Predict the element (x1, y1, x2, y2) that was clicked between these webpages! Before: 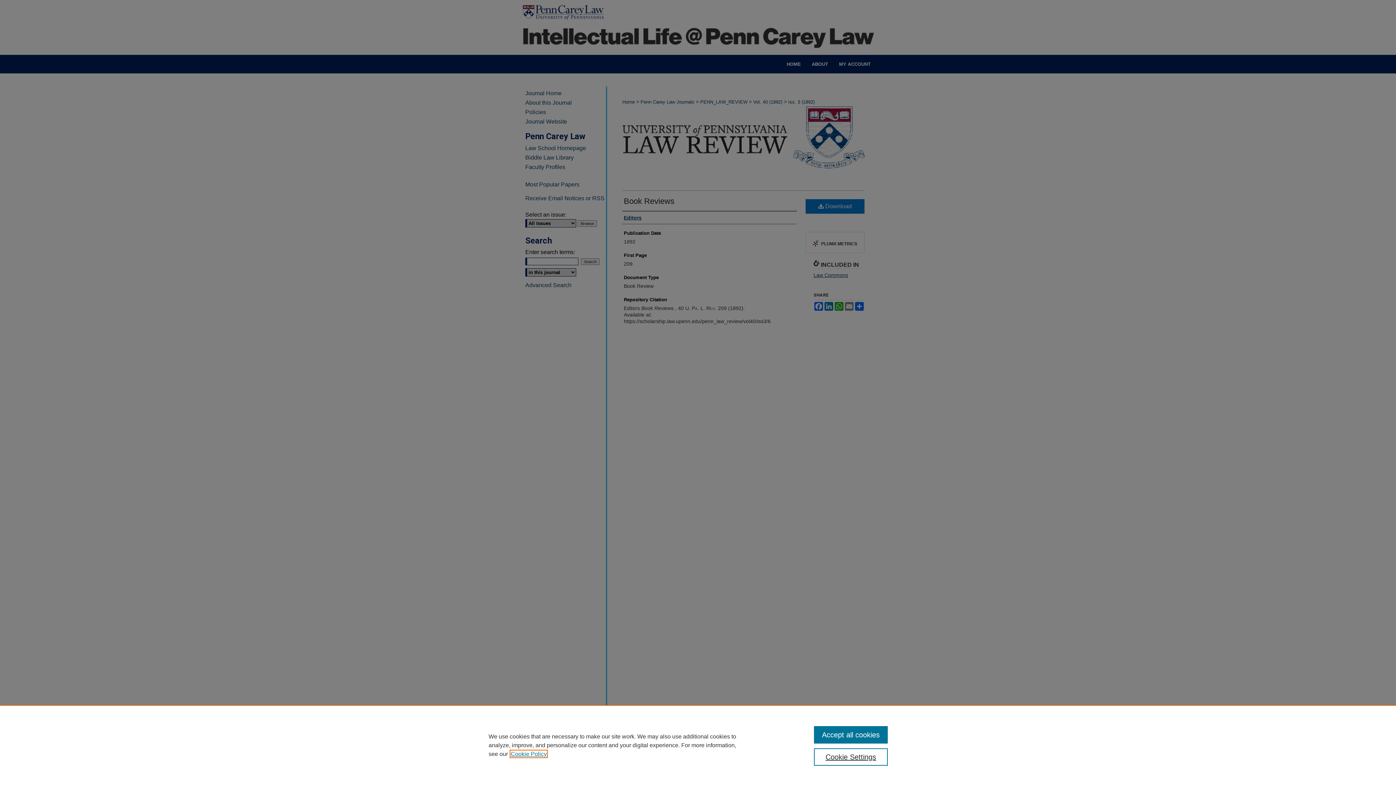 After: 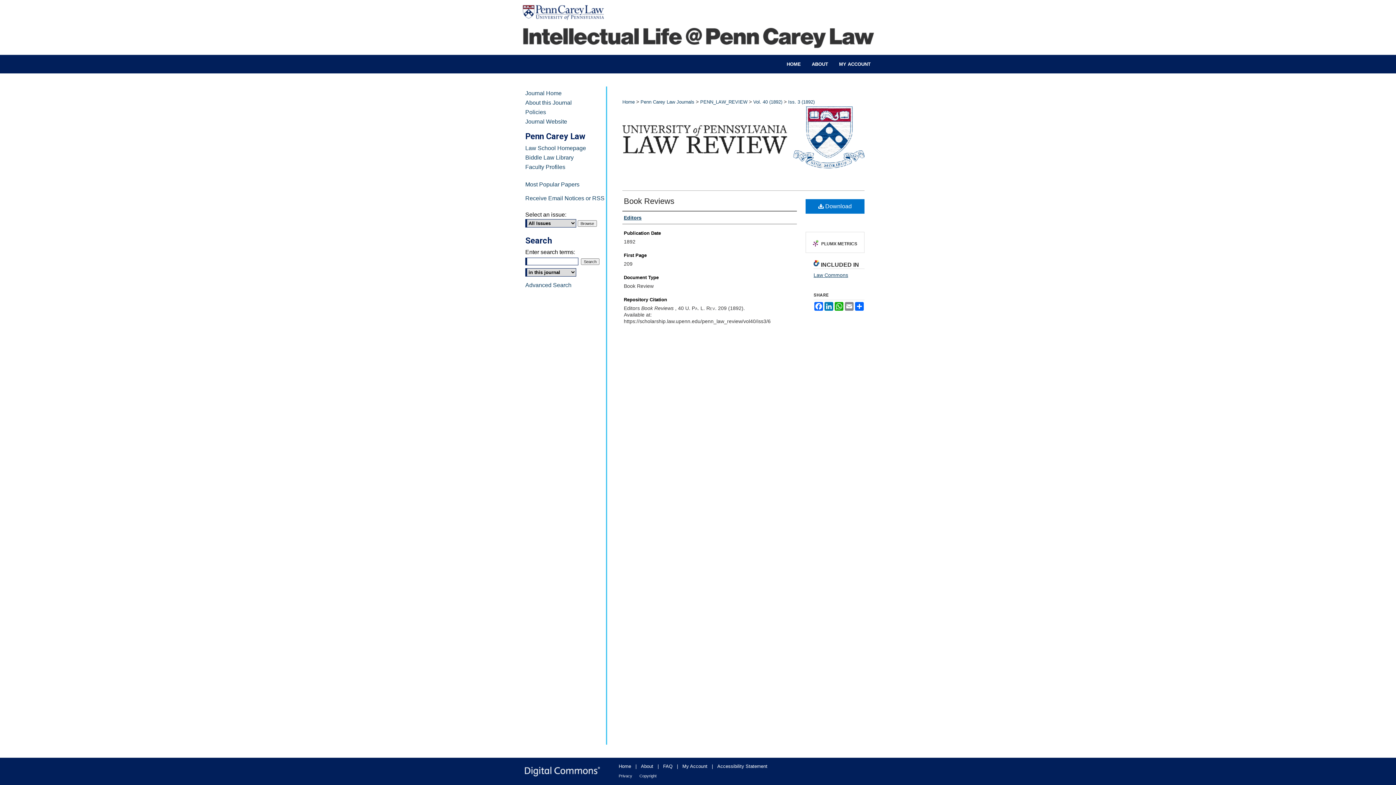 Action: label: Accept all cookies bbox: (814, 726, 887, 744)